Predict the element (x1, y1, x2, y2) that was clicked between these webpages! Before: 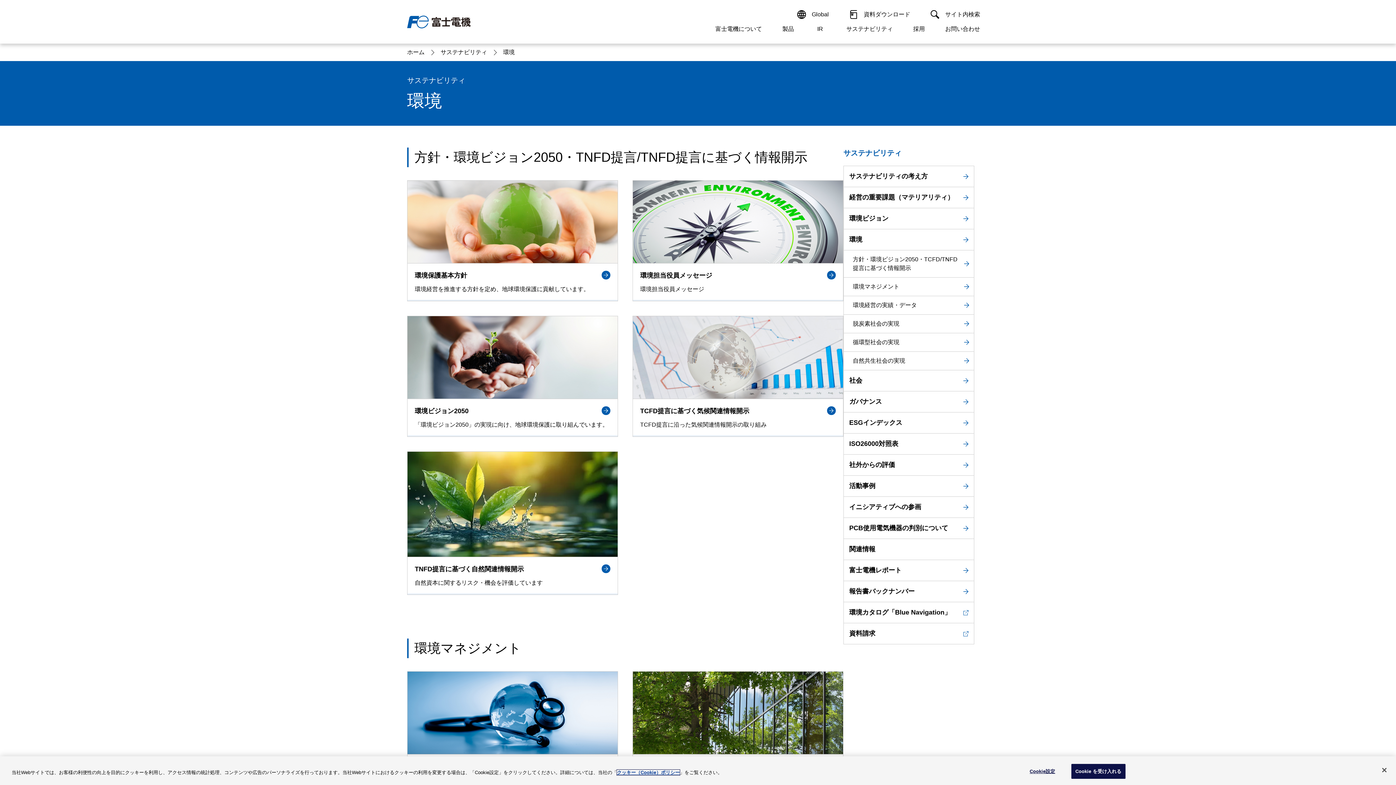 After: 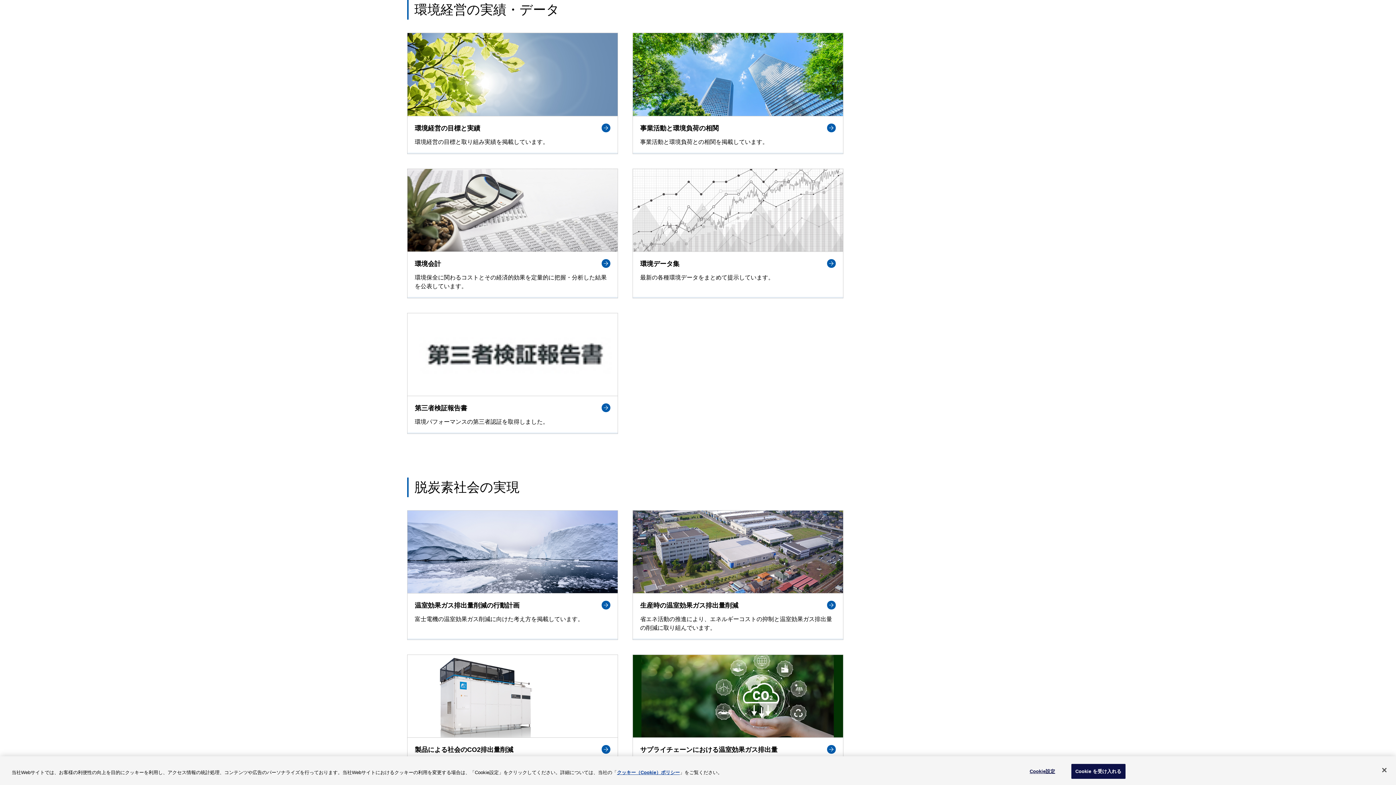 Action: bbox: (844, 296, 974, 314) label: 環境経営の実績・データ